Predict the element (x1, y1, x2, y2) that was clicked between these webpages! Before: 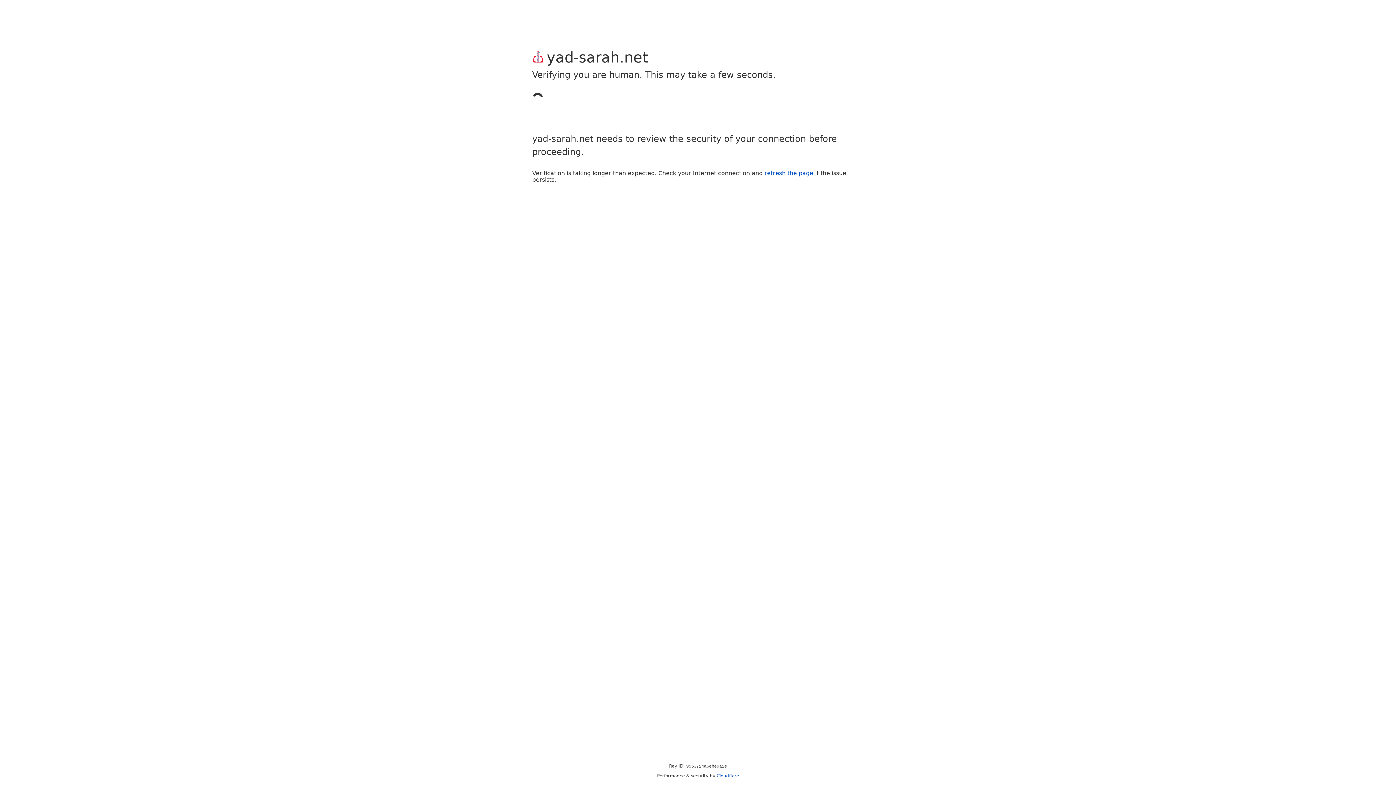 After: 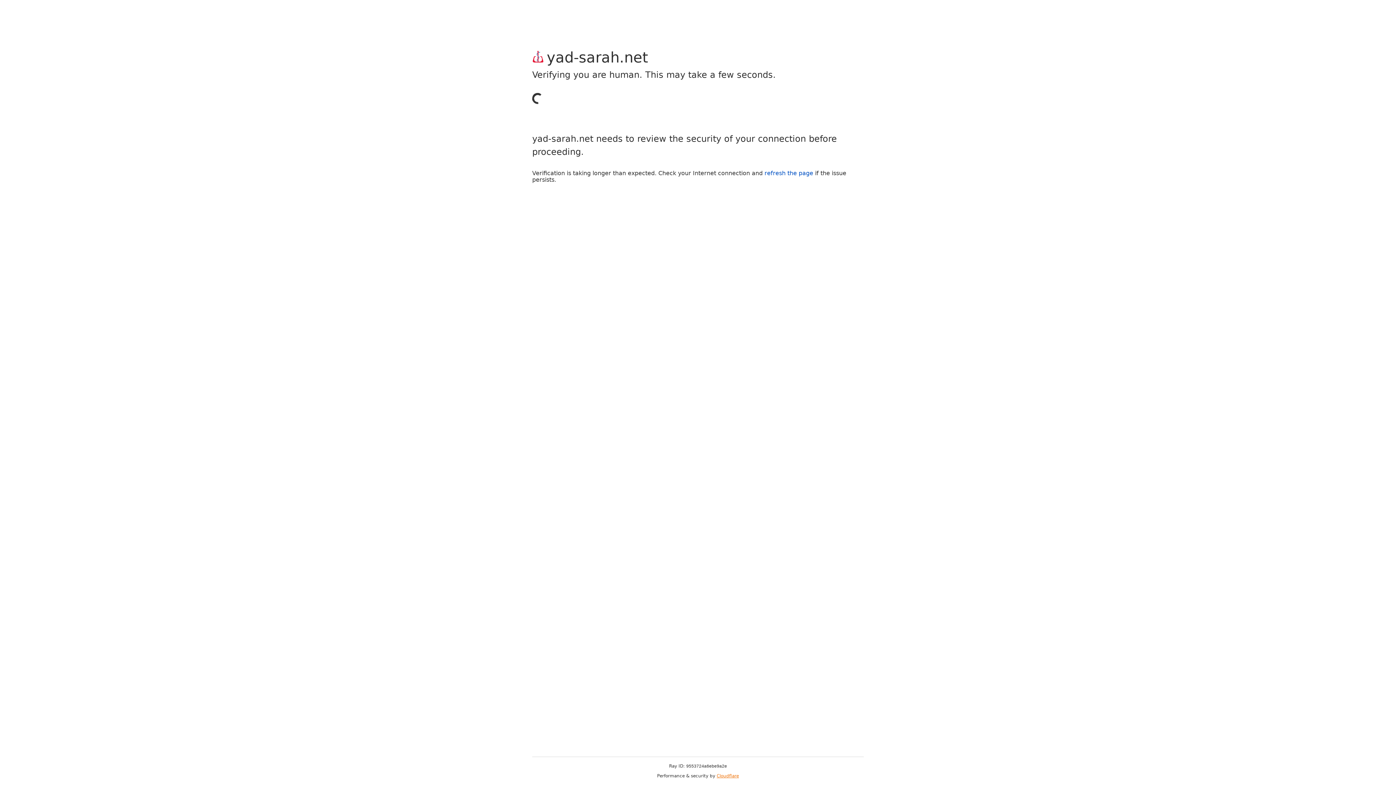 Action: bbox: (716, 773, 739, 778) label: Cloudflare